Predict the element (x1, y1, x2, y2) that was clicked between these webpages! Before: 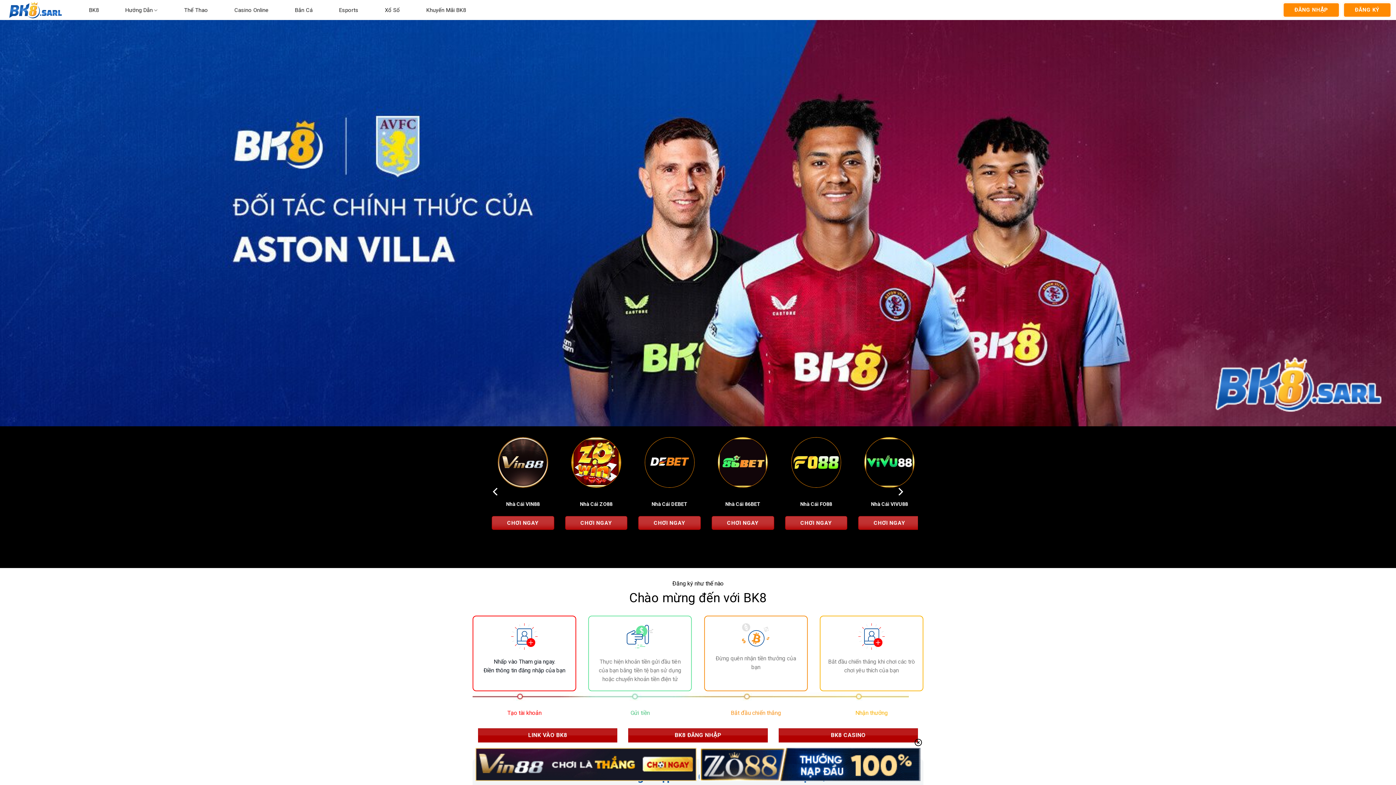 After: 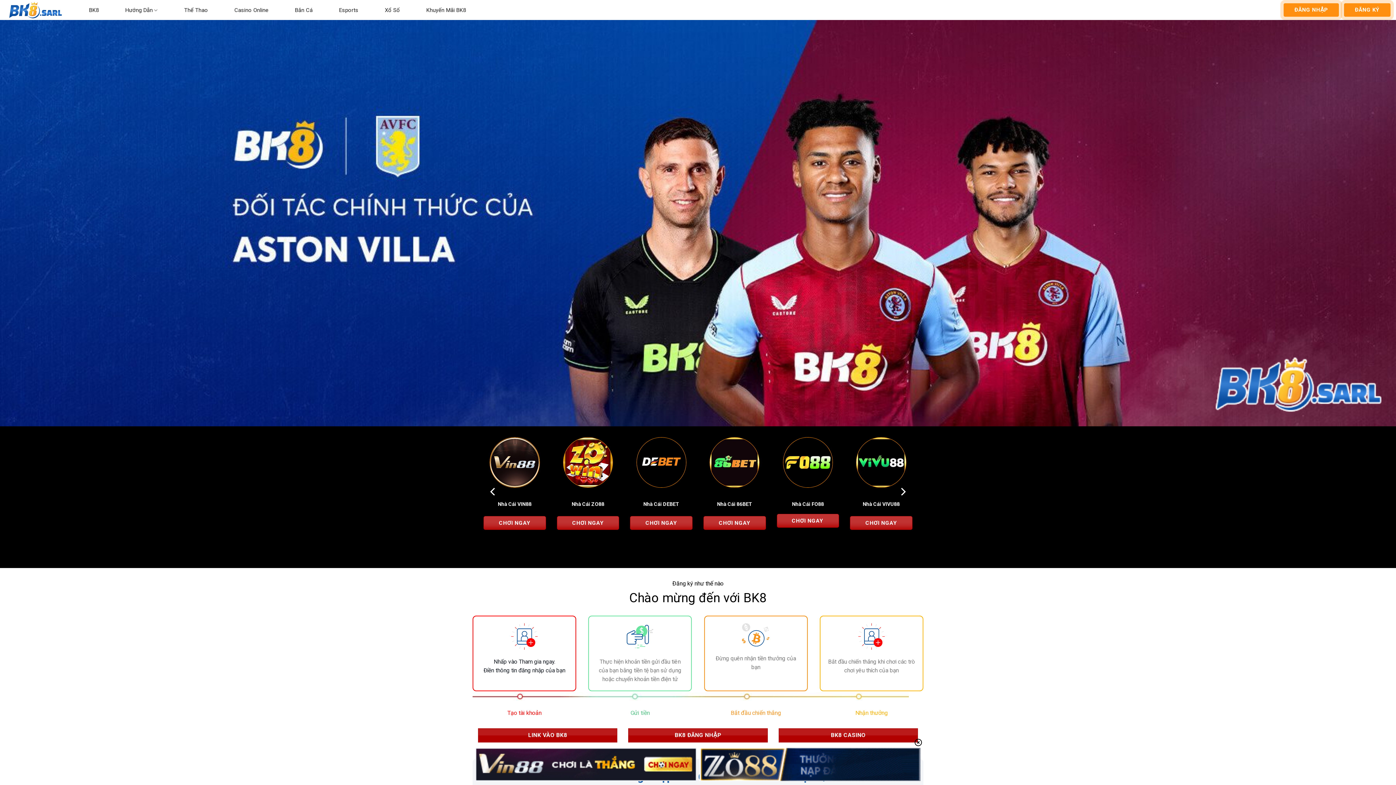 Action: bbox: (776, 516, 839, 530) label: CHƠI NGAY